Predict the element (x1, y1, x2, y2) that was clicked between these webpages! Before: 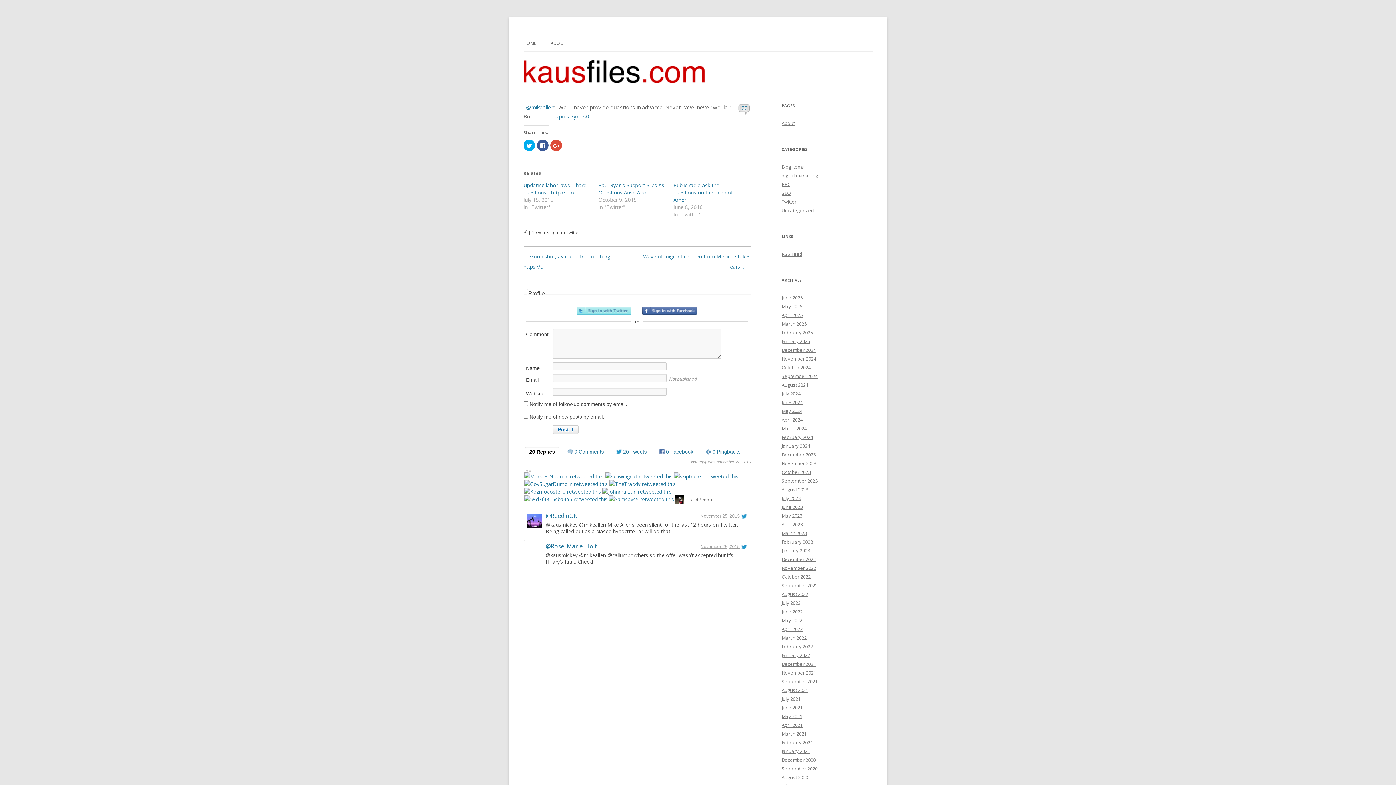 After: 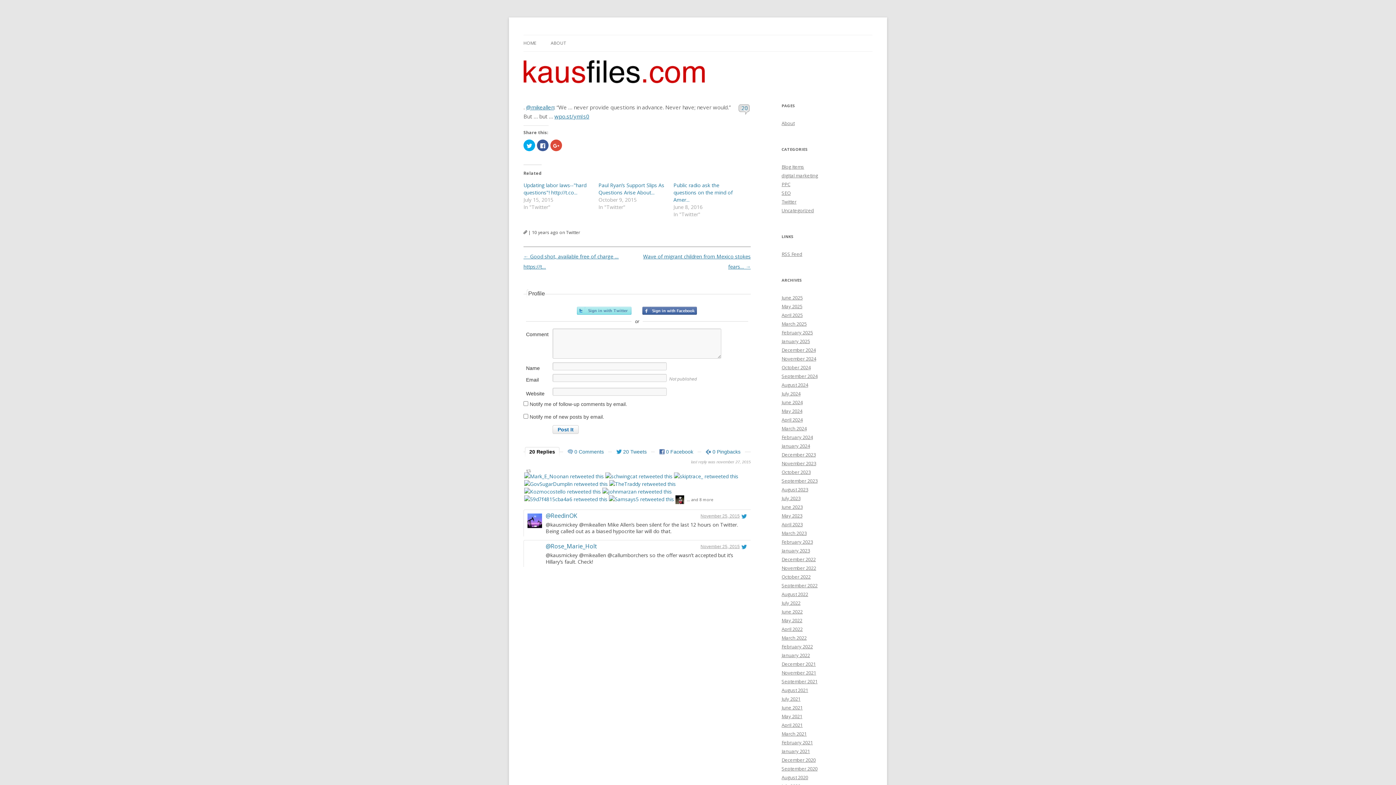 Action: bbox: (741, 544, 747, 549)